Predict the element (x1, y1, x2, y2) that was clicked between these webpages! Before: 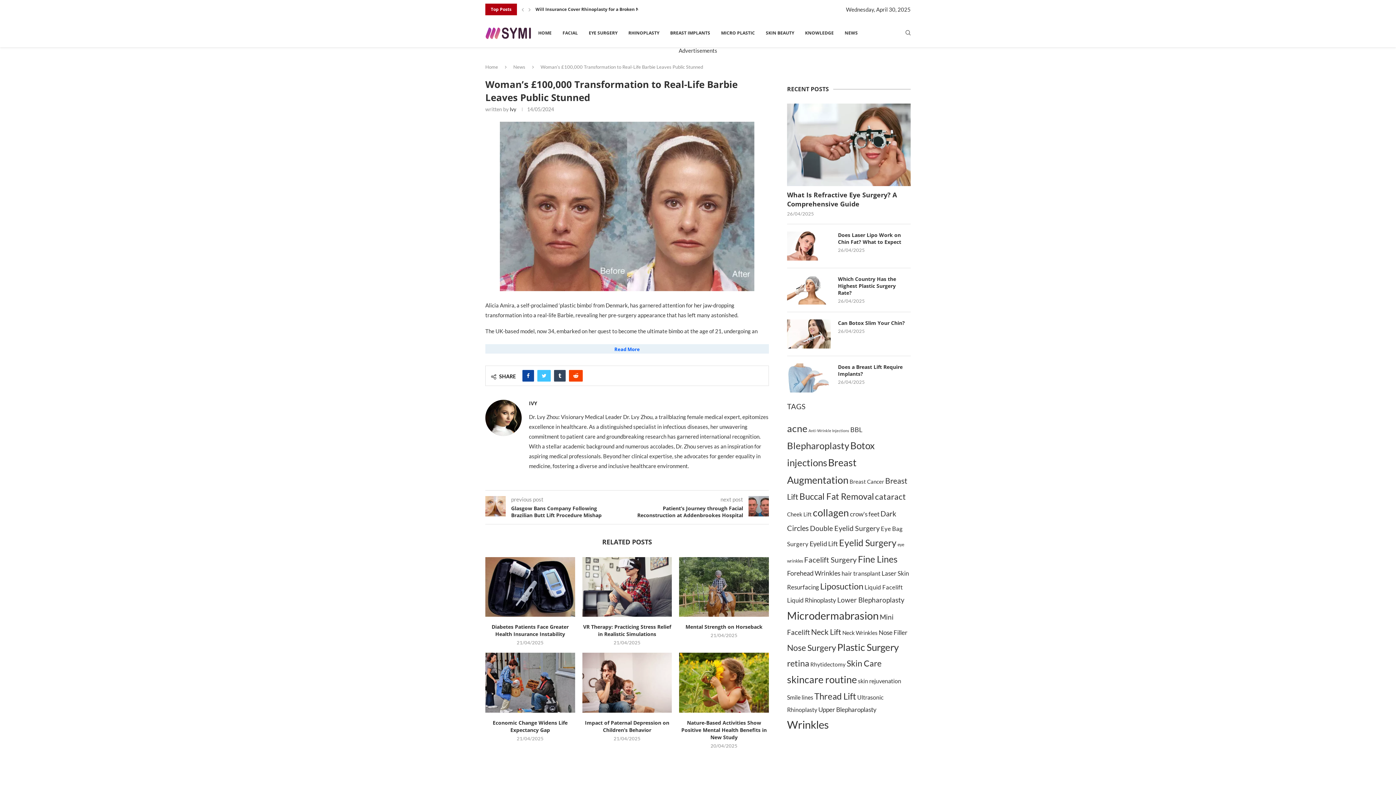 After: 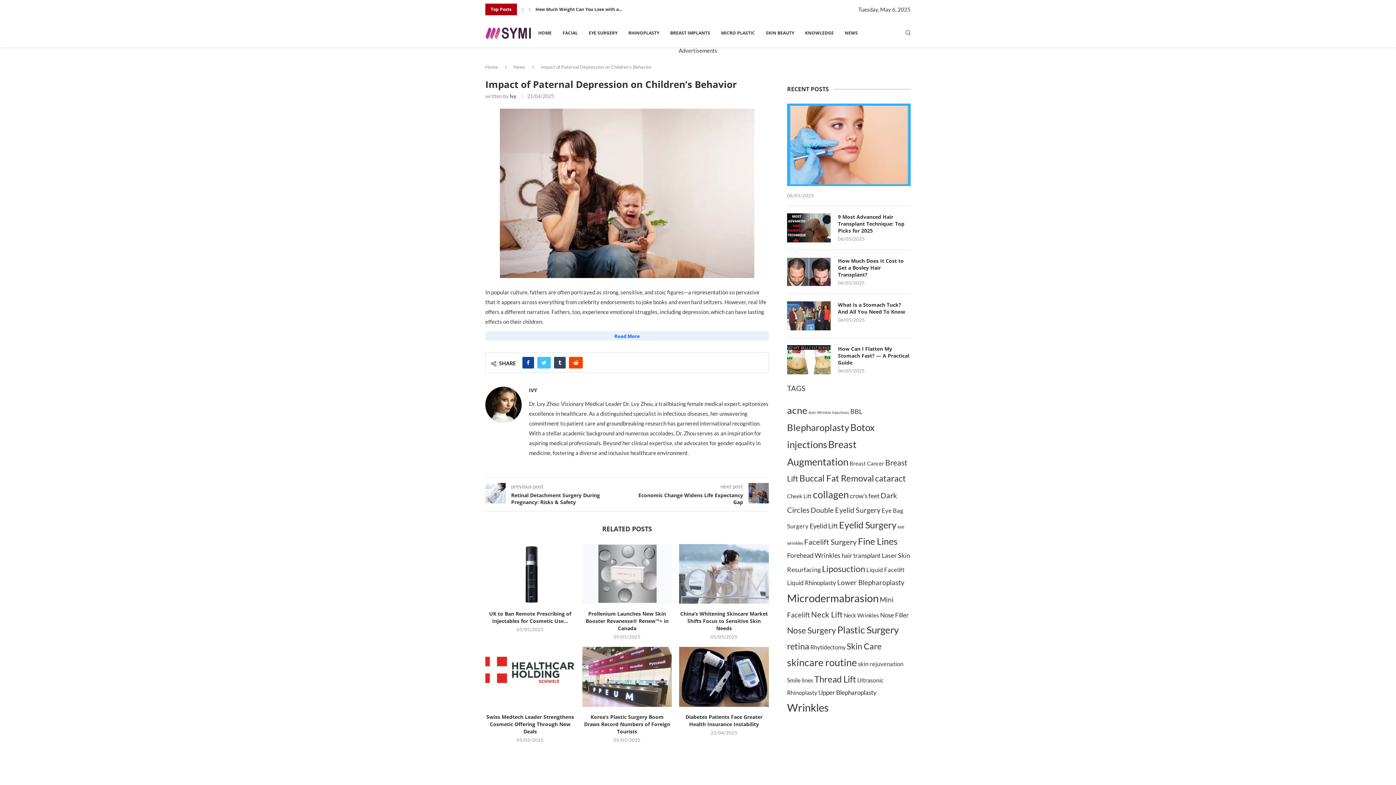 Action: bbox: (582, 653, 672, 713)